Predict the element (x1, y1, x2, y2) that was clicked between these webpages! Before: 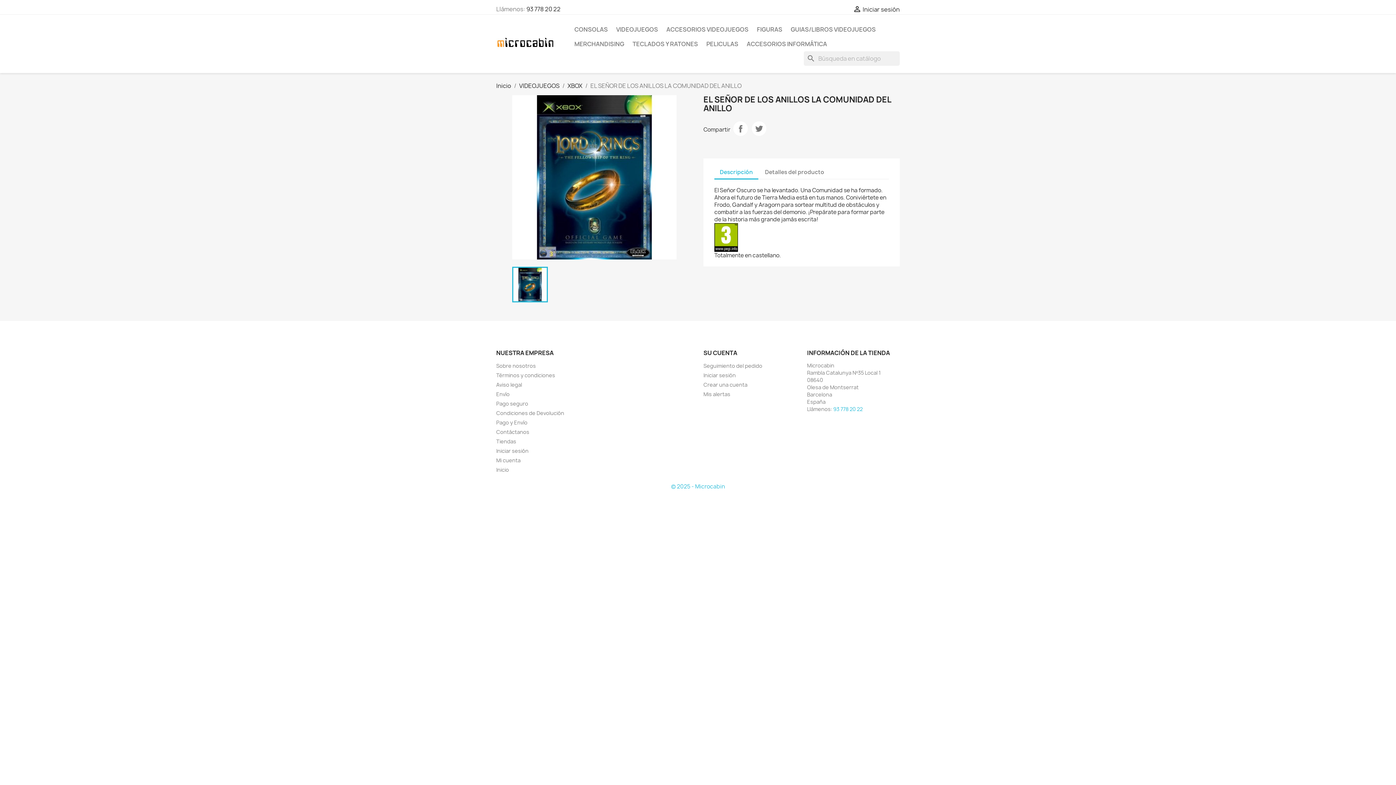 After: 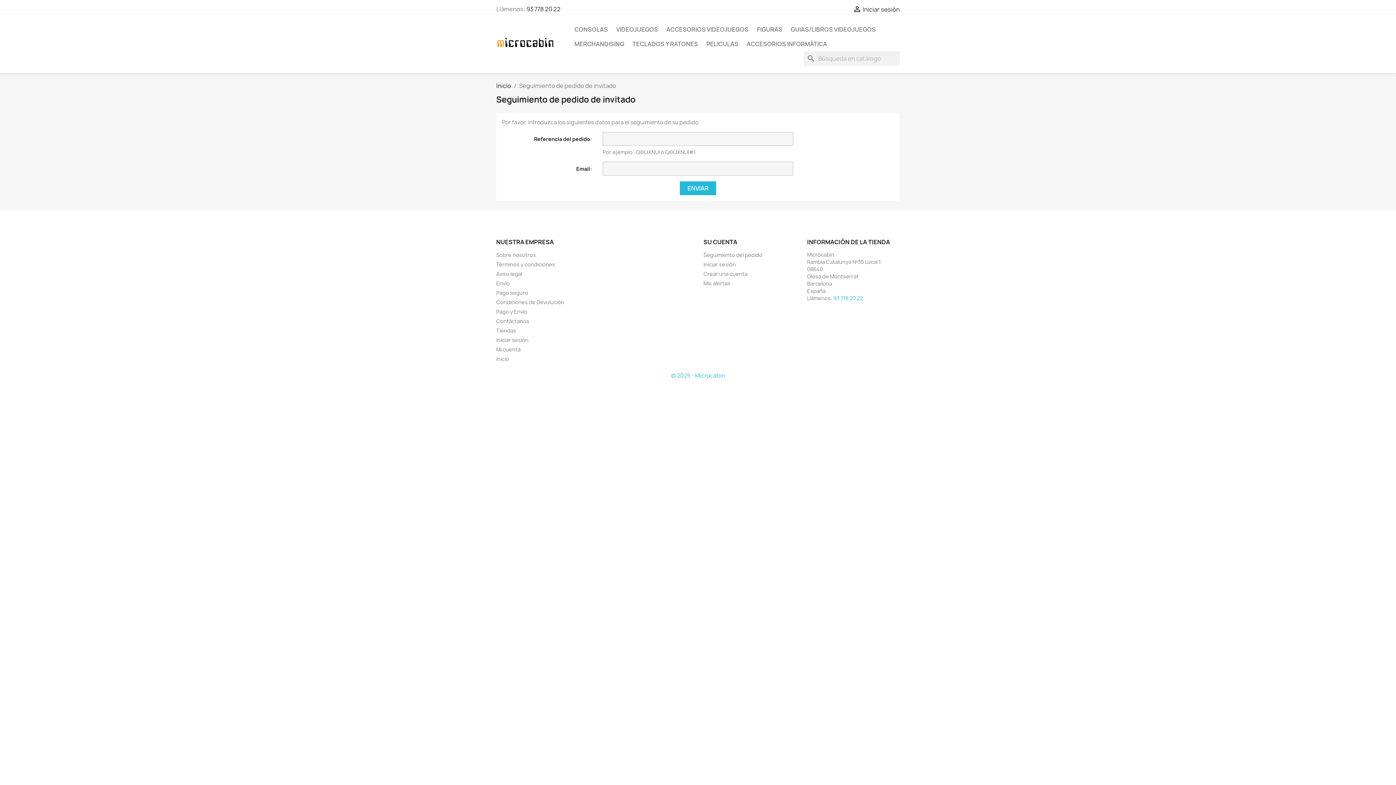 Action: bbox: (703, 362, 762, 369) label: Seguimiento del pedido